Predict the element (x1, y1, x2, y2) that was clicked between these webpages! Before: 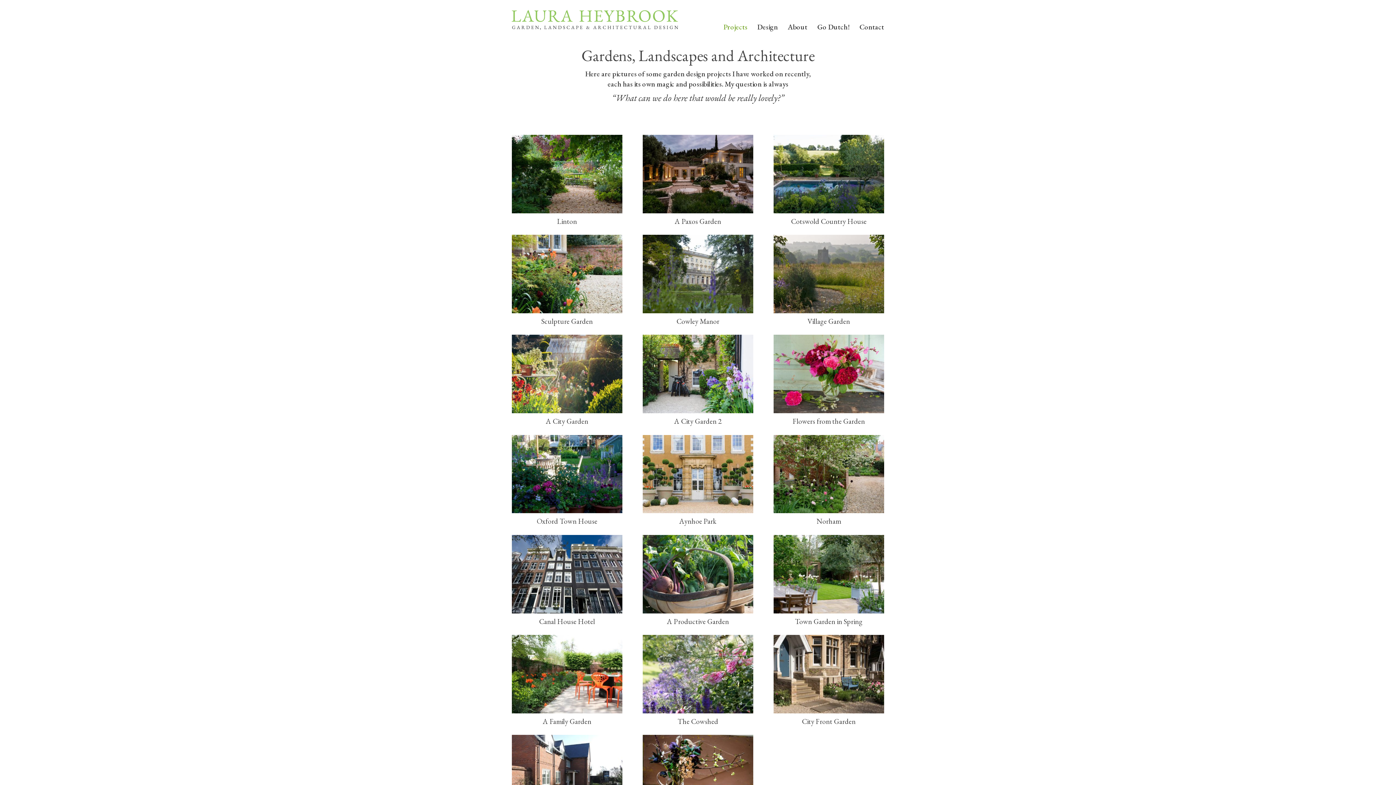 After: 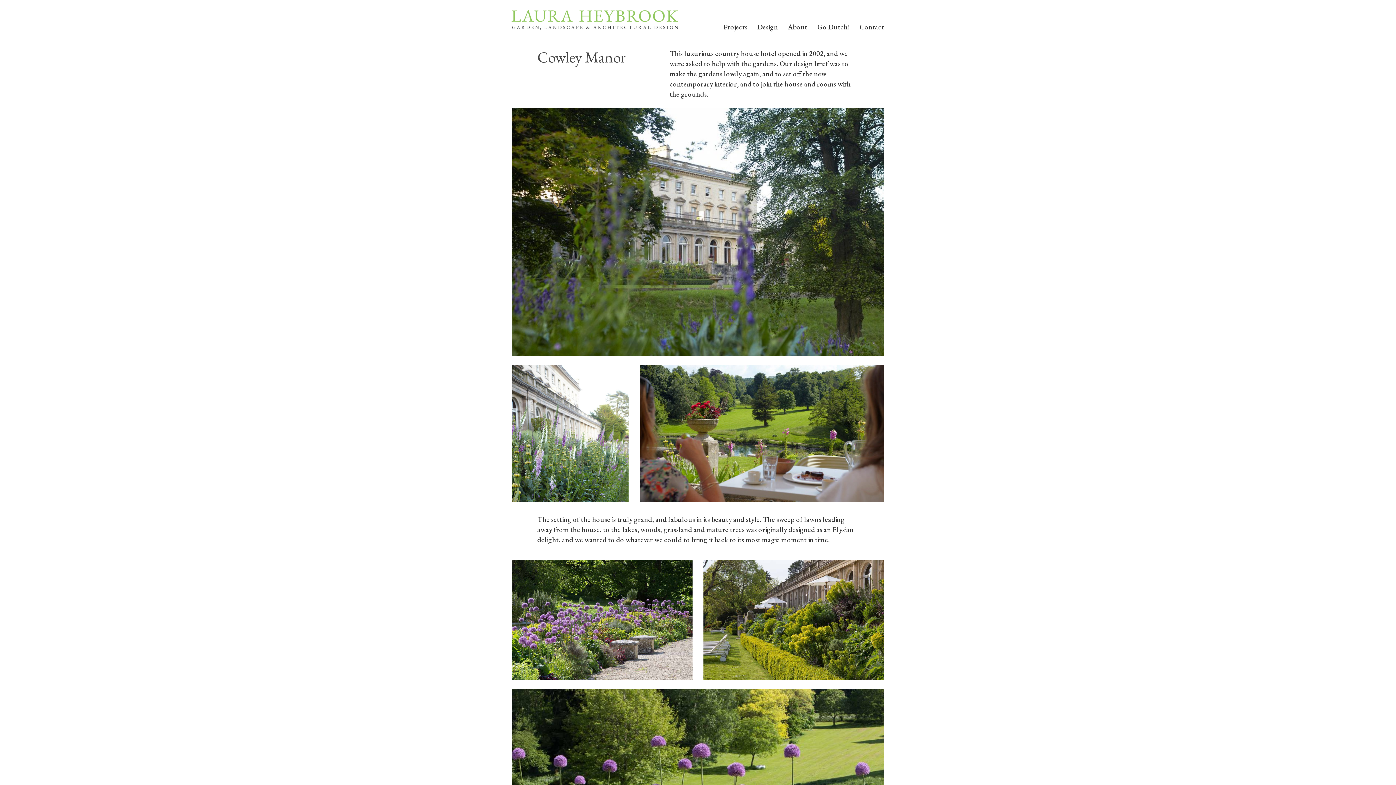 Action: bbox: (676, 316, 719, 326) label: Cowley Manor